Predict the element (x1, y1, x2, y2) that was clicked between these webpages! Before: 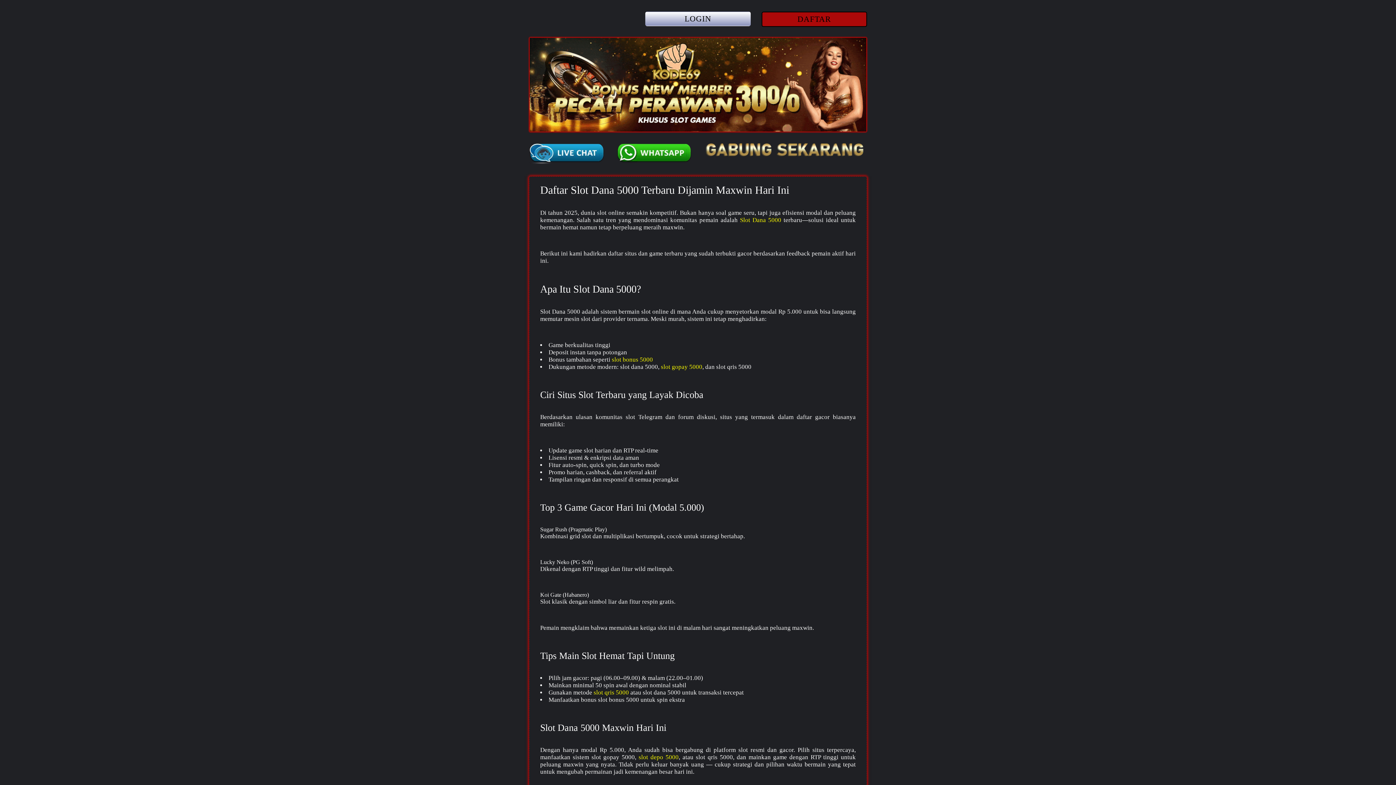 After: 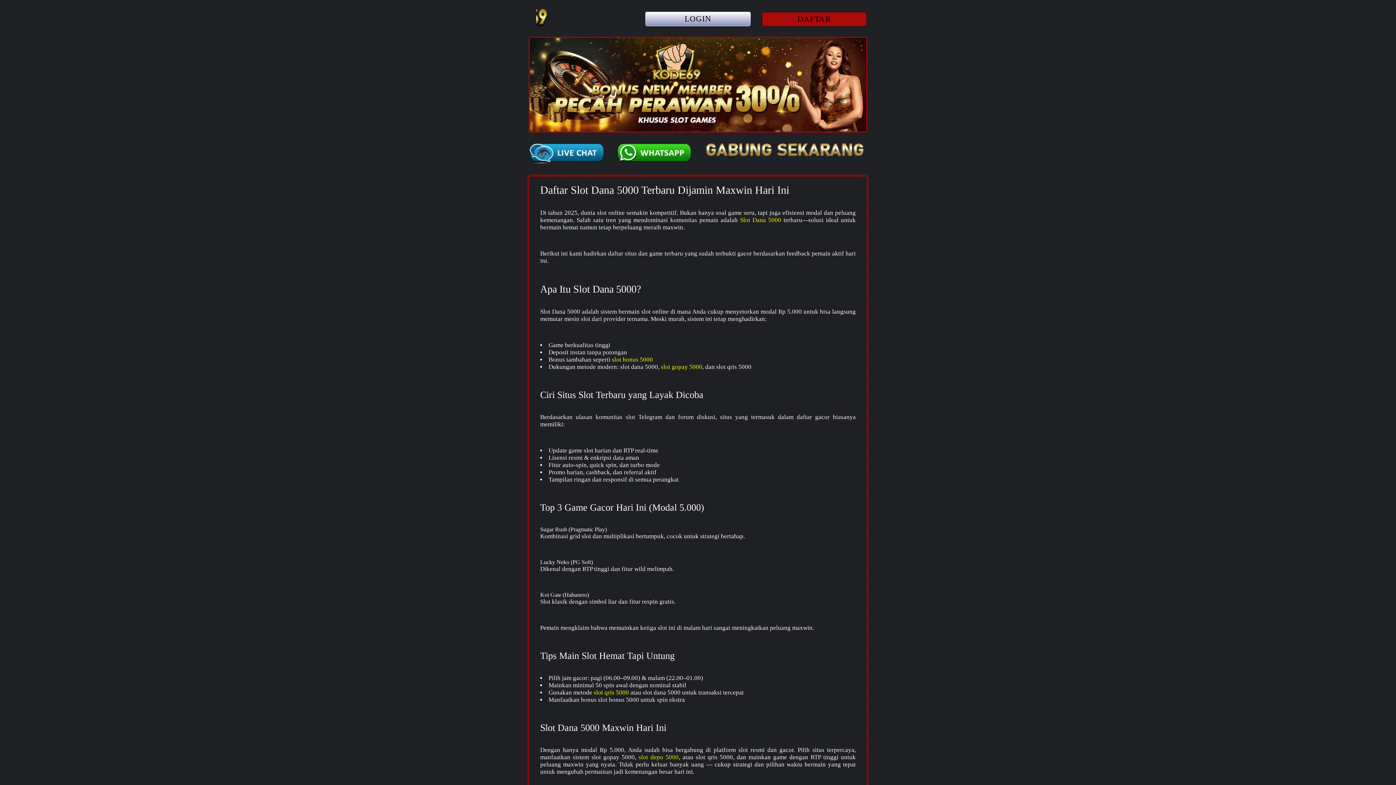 Action: bbox: (593, 689, 629, 696) label: slot qris 5000